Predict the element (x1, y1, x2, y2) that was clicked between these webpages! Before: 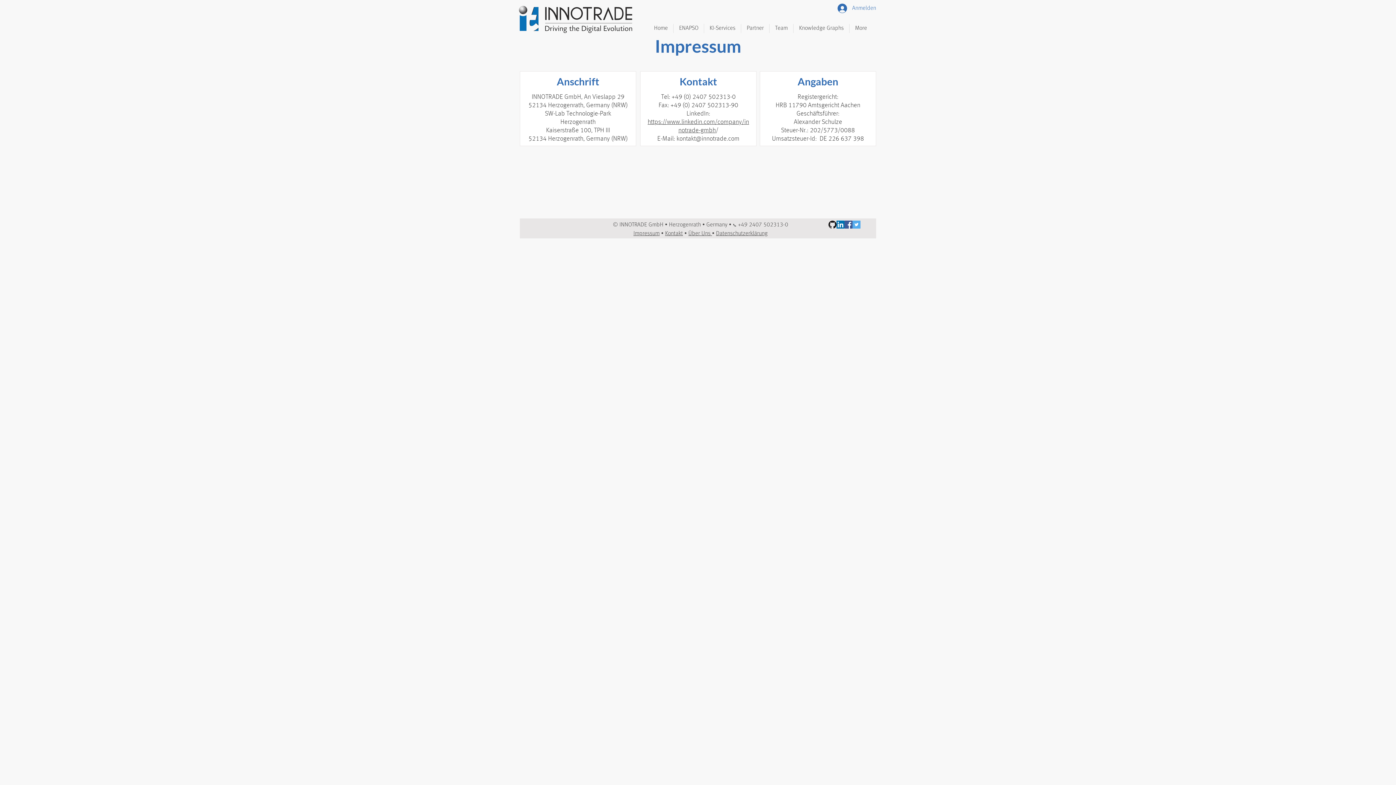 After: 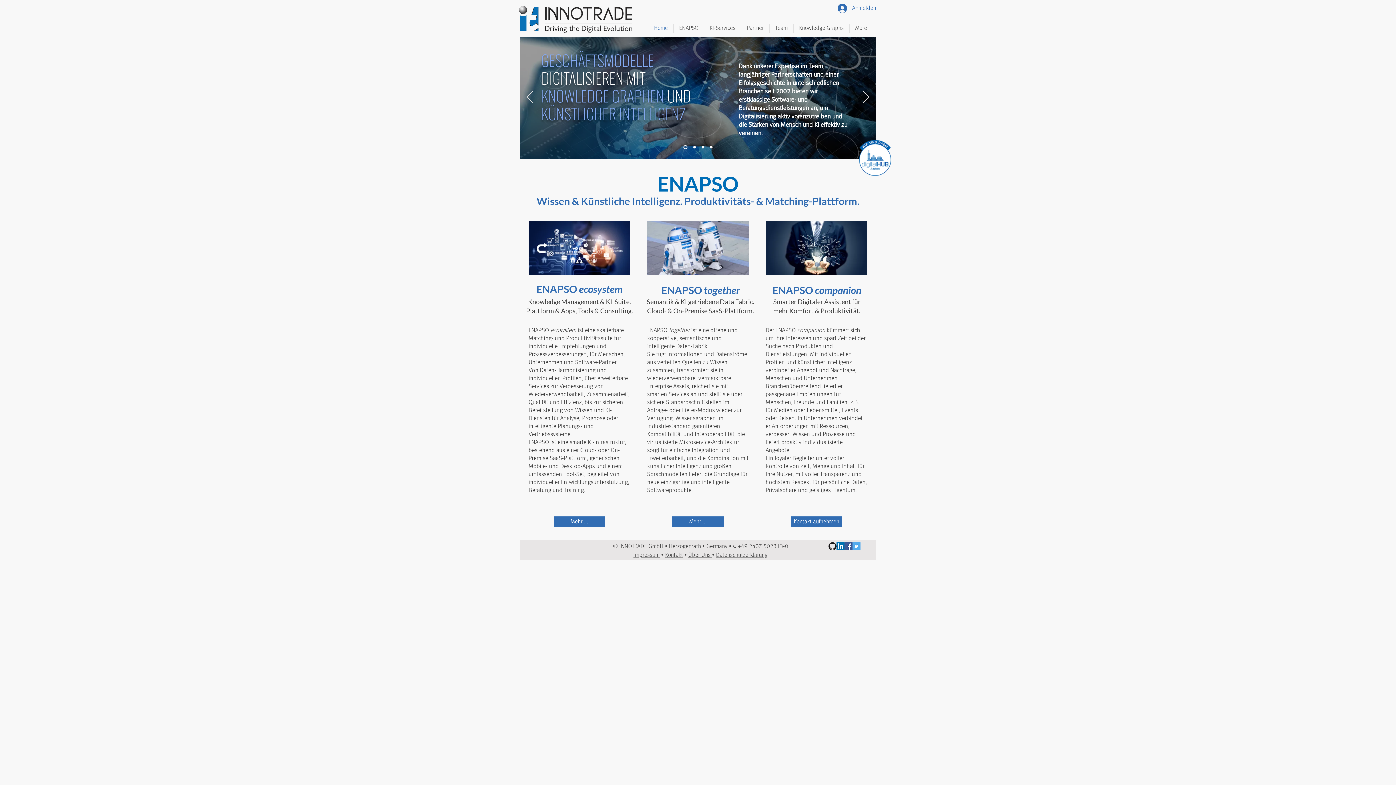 Action: label: Home bbox: (648, 24, 673, 33)